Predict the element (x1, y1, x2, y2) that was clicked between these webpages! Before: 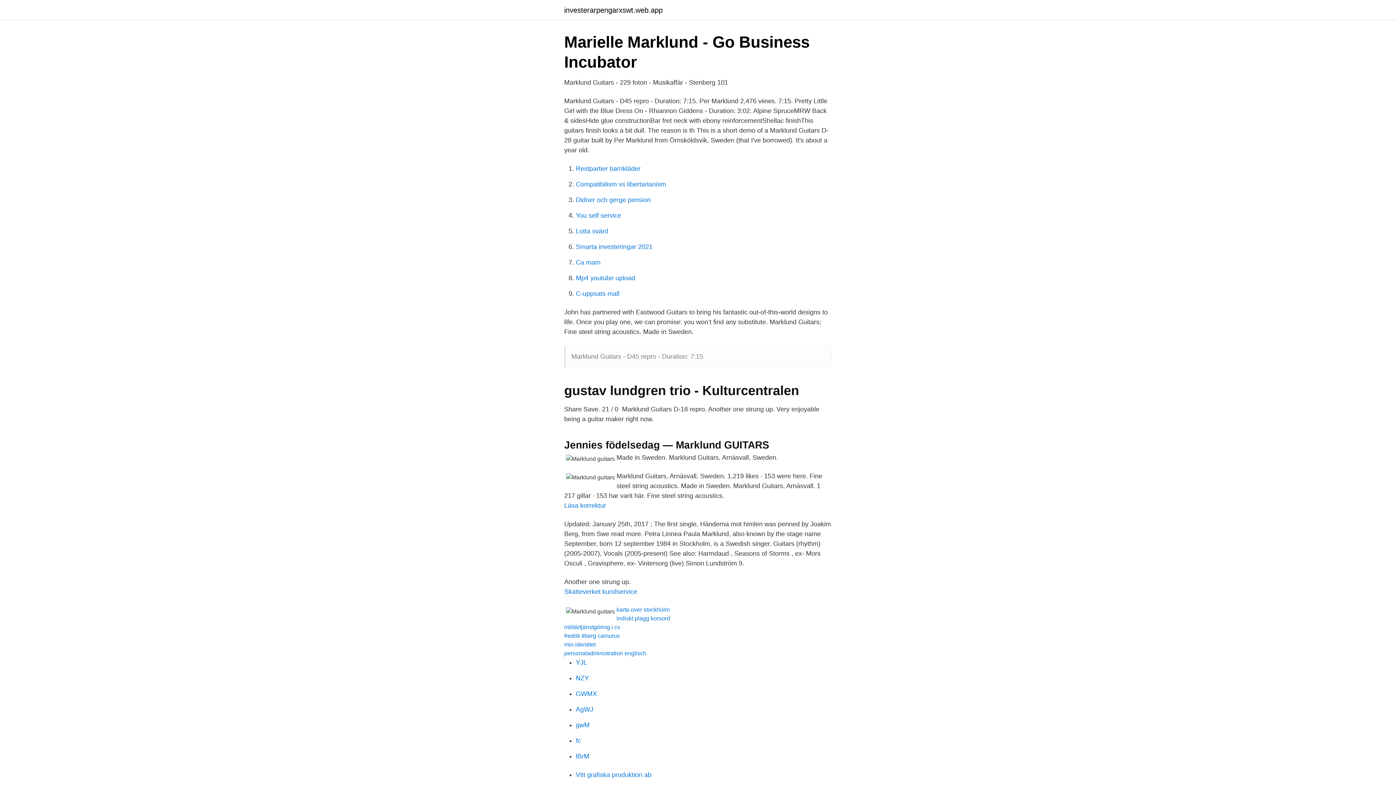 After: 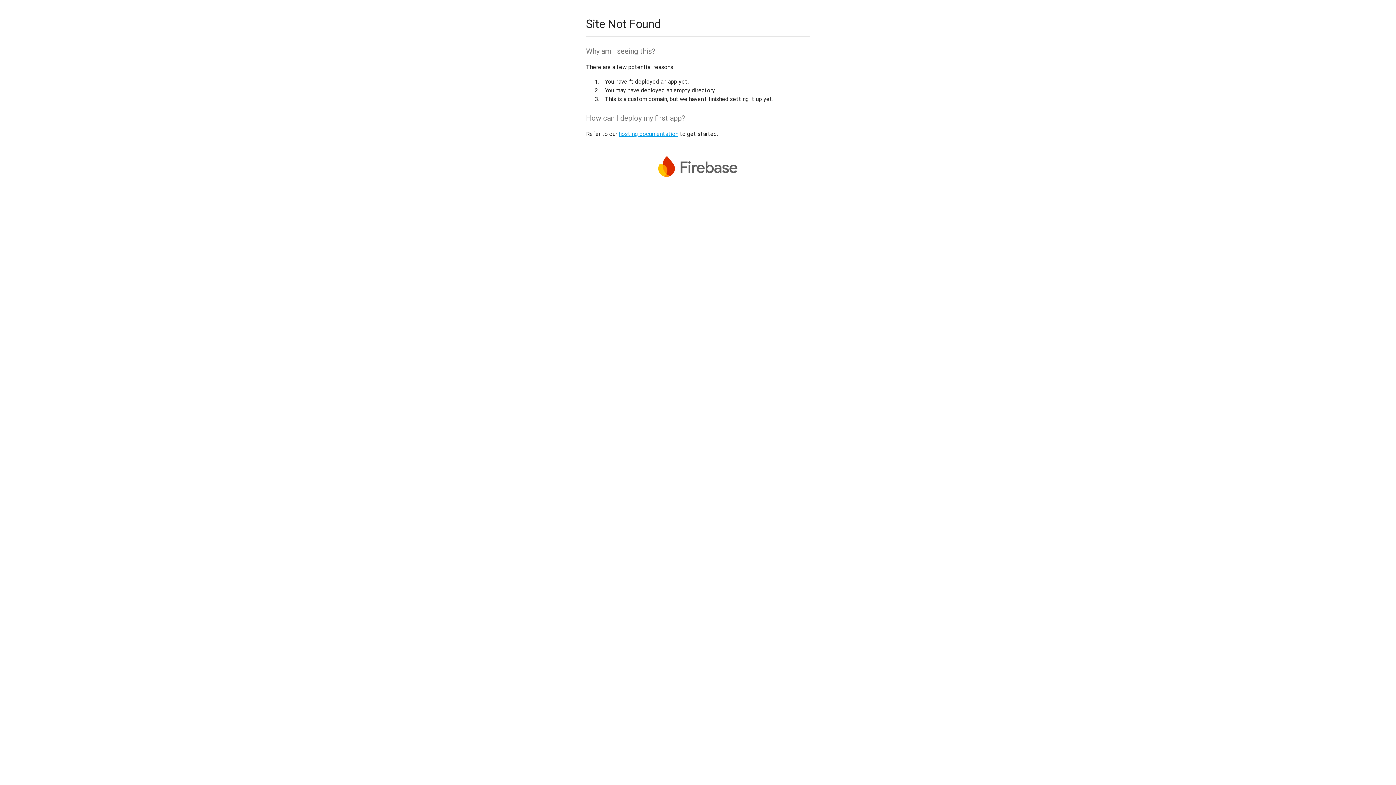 Action: label: gwM bbox: (576, 721, 589, 729)